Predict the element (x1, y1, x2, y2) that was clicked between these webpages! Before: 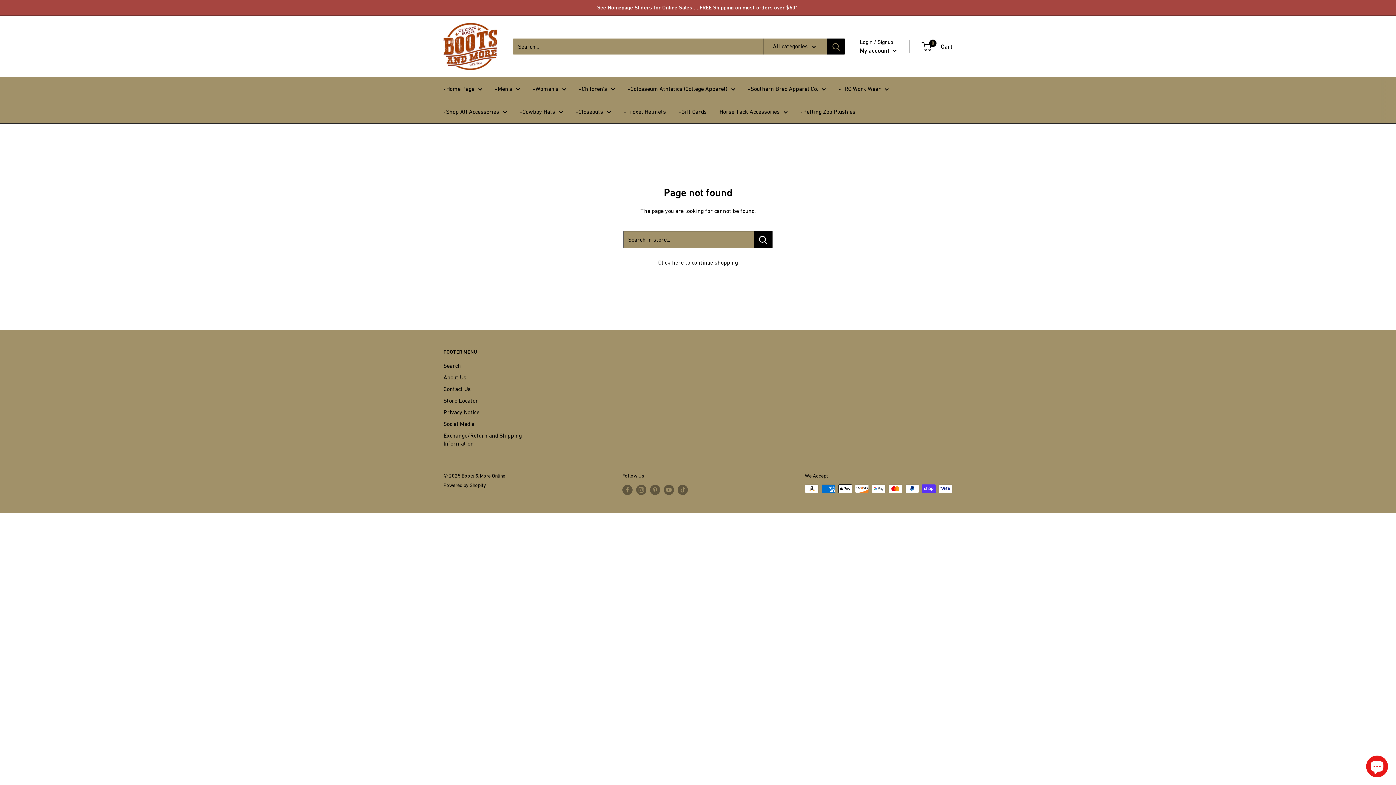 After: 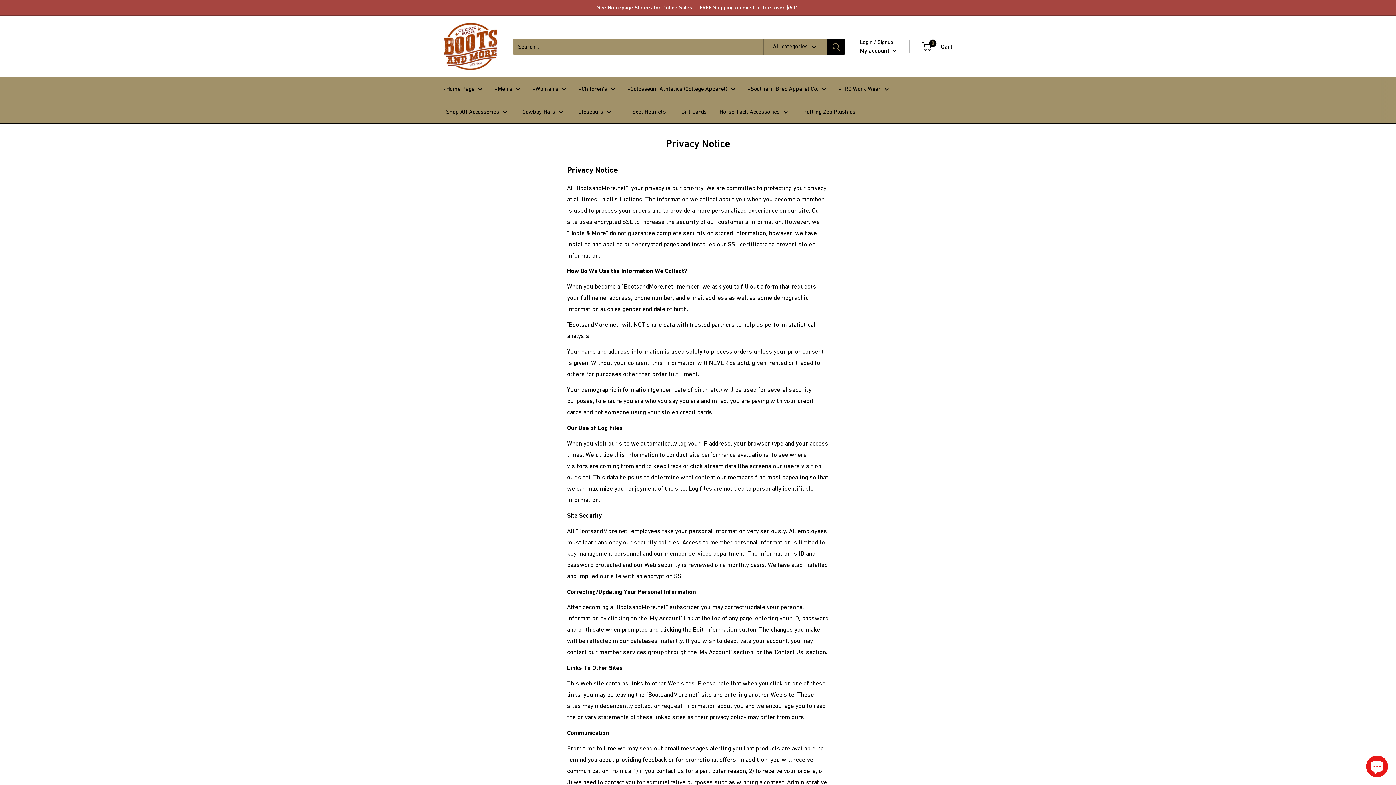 Action: bbox: (443, 406, 527, 418) label: Privacy Notice